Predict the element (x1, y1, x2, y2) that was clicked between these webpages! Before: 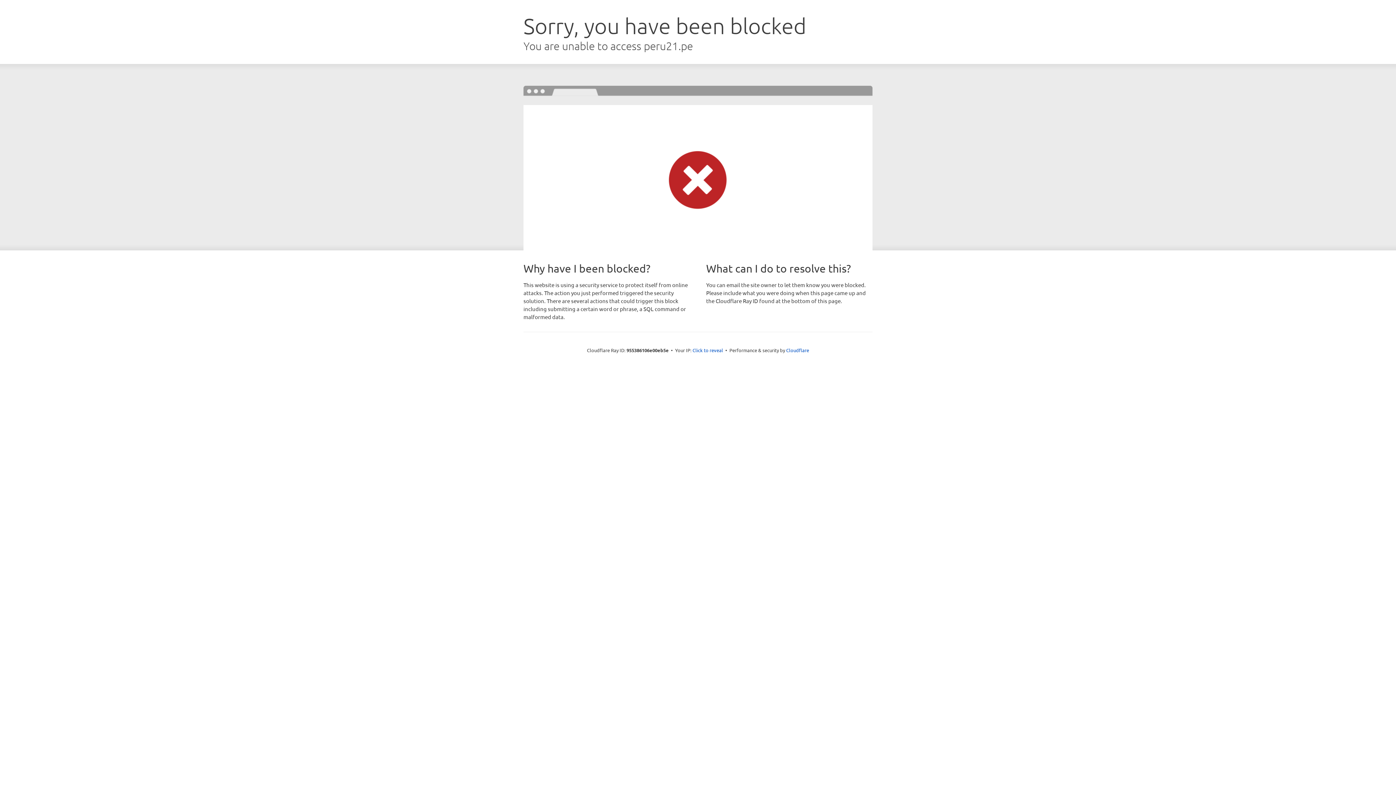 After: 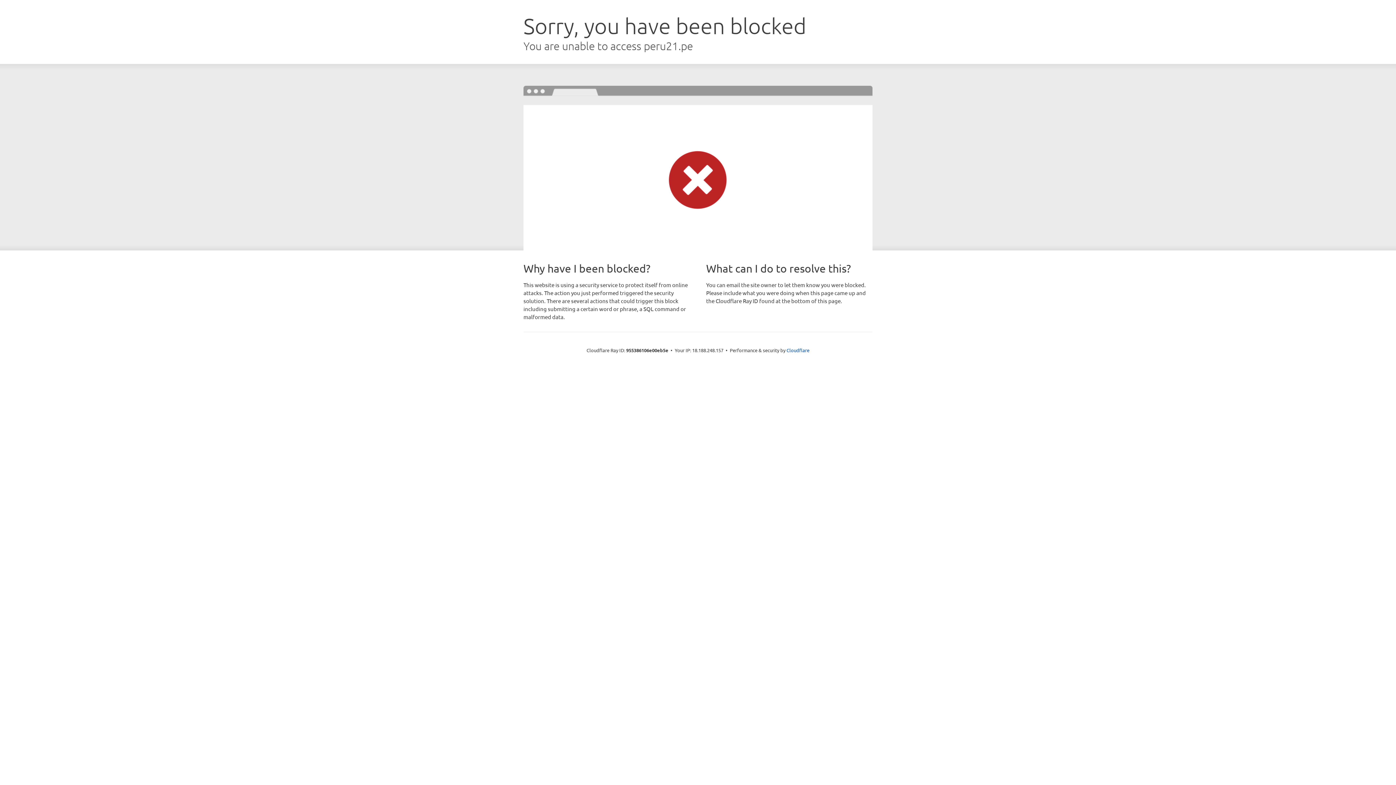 Action: label: Click to reveal bbox: (692, 346, 723, 353)